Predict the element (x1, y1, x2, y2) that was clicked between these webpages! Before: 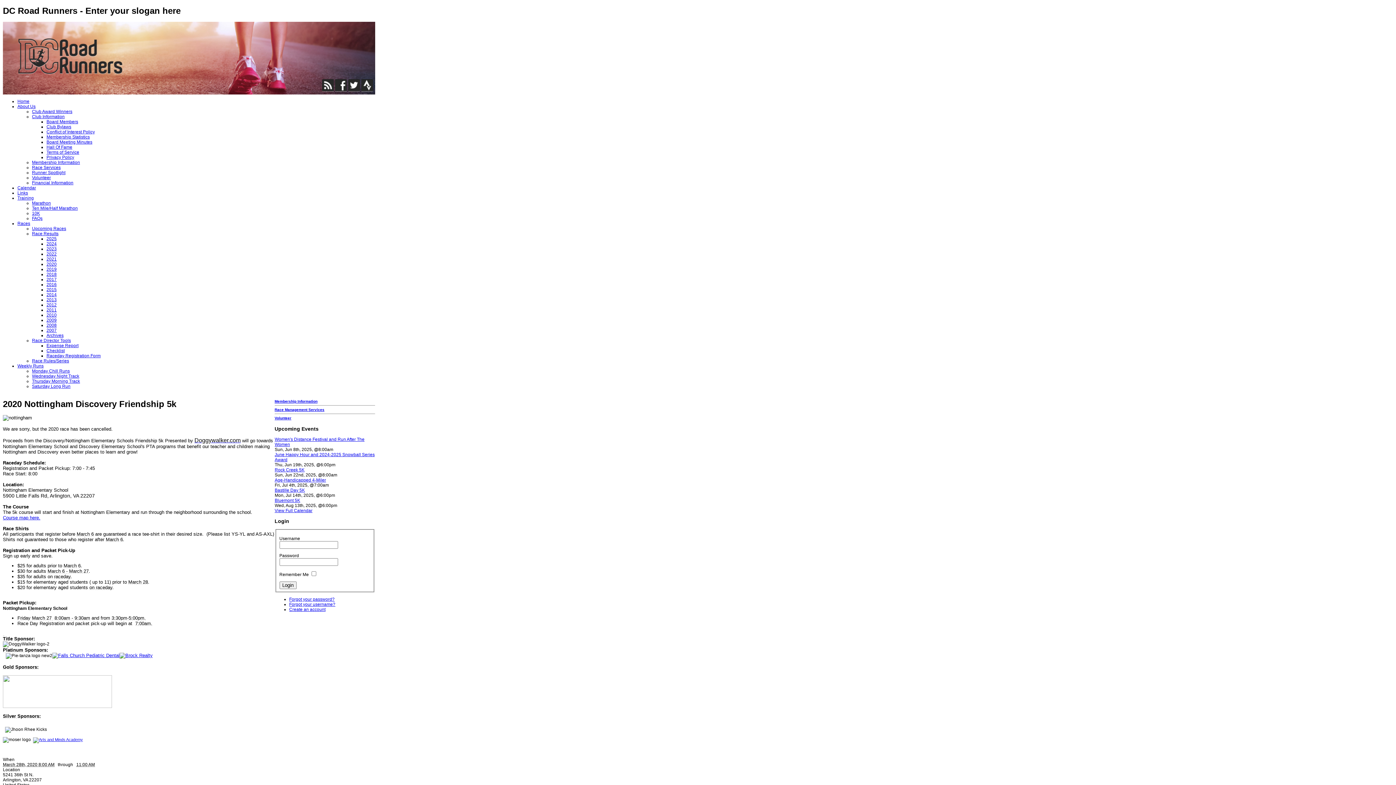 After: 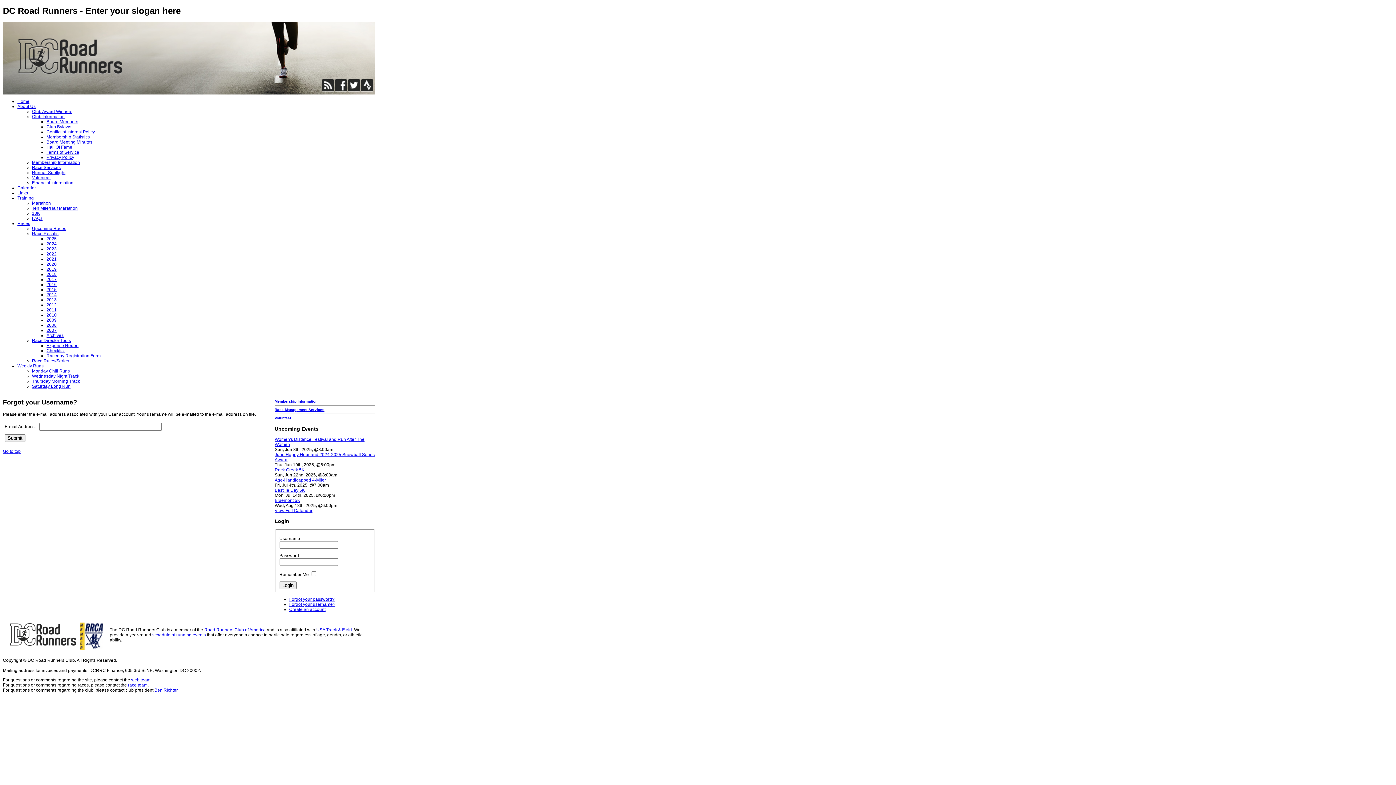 Action: label: Forgot your username? bbox: (289, 602, 335, 607)